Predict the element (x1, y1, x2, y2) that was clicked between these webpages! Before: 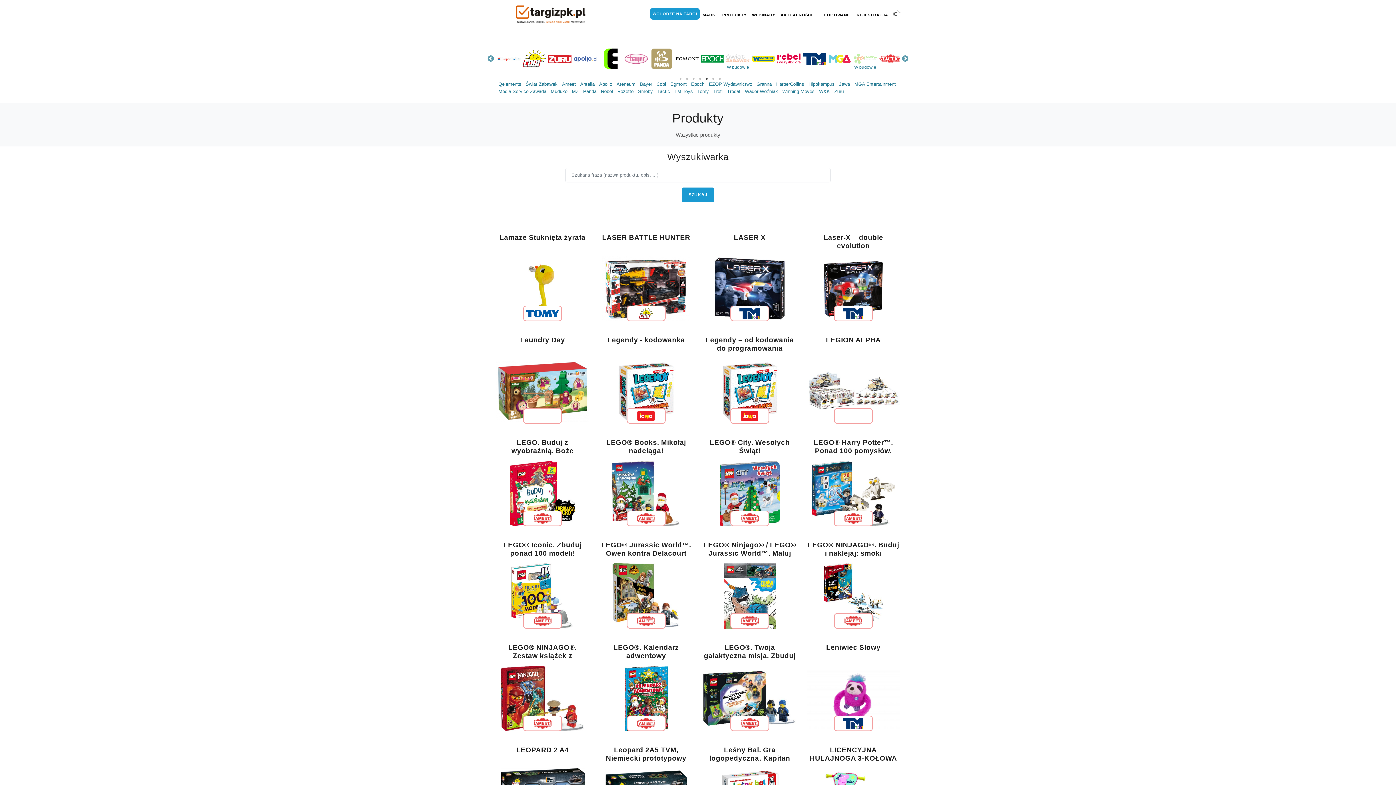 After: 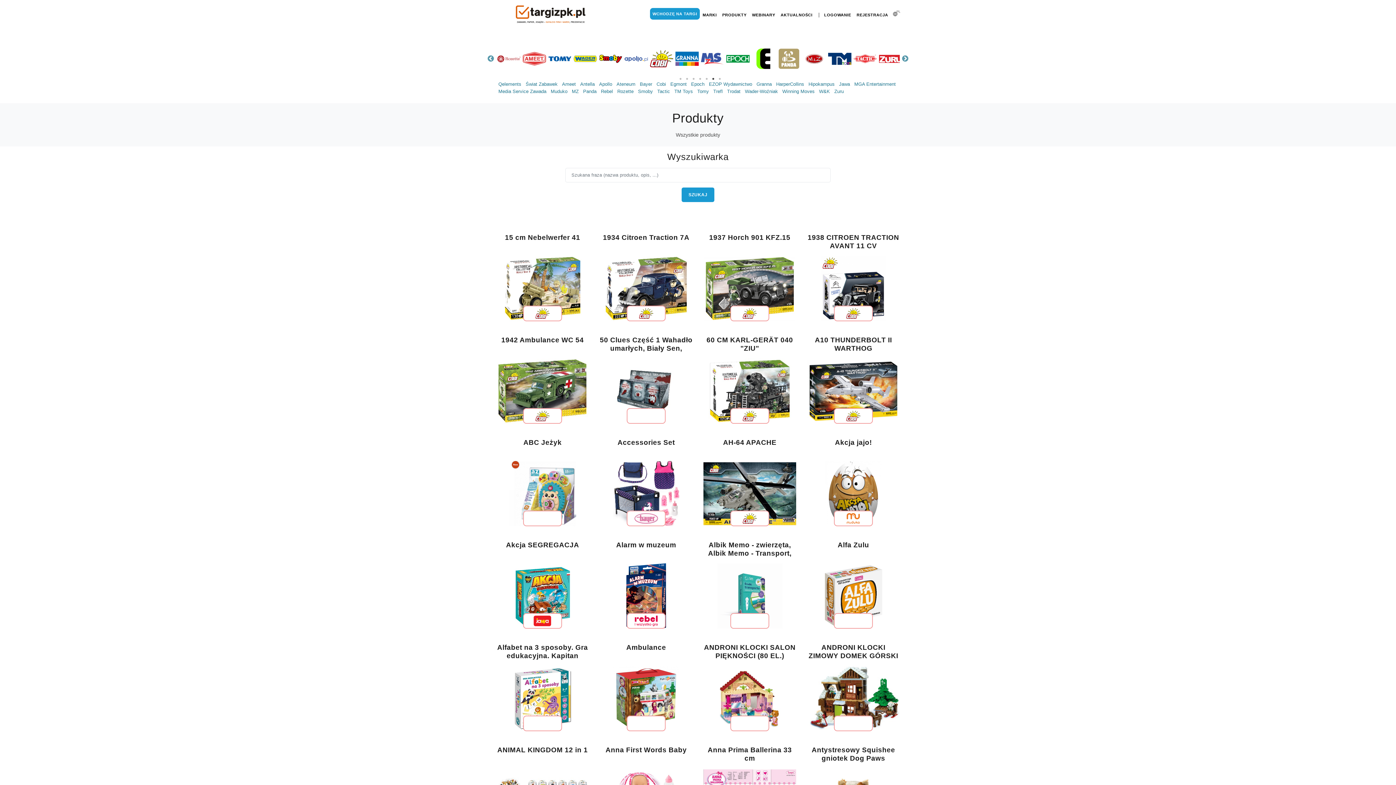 Action: label: SZUKAJ bbox: (681, 187, 714, 202)